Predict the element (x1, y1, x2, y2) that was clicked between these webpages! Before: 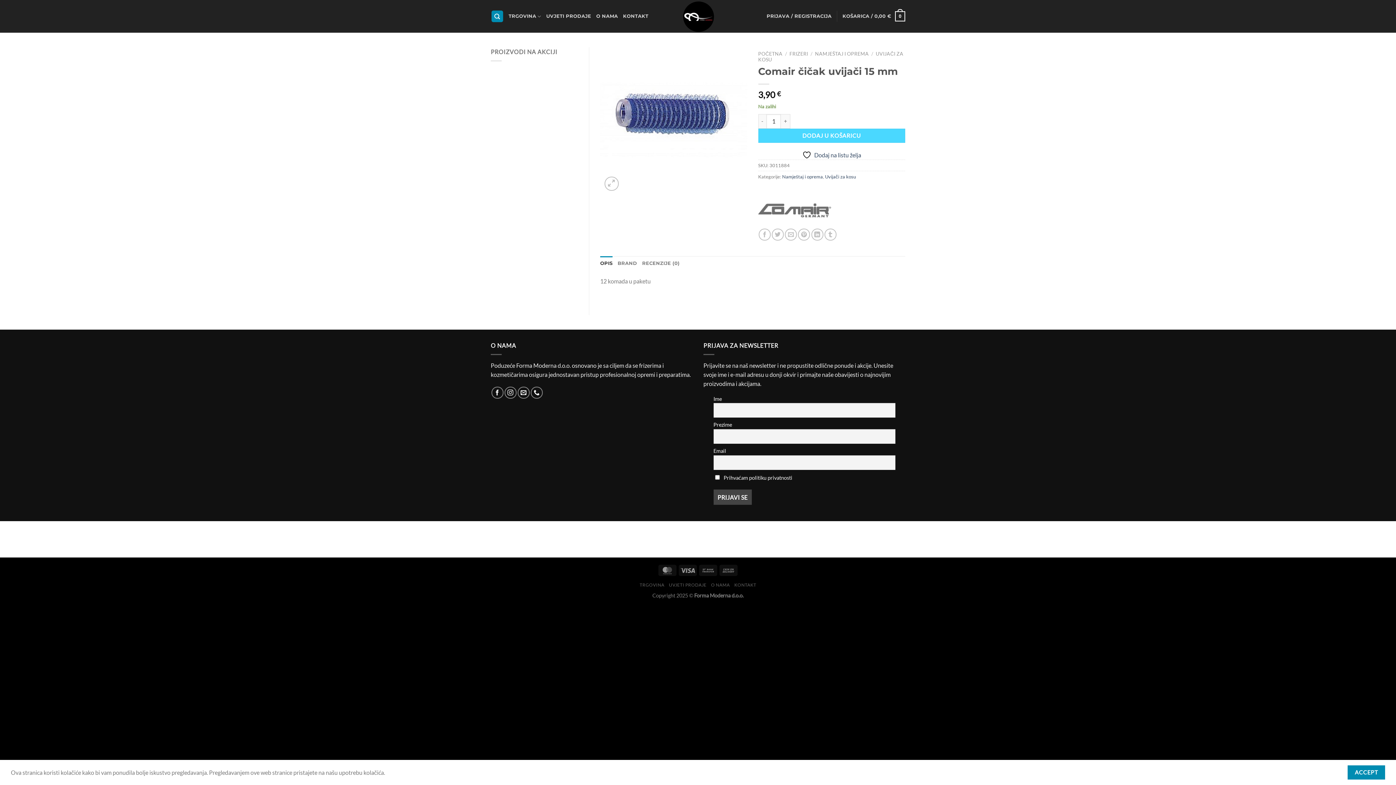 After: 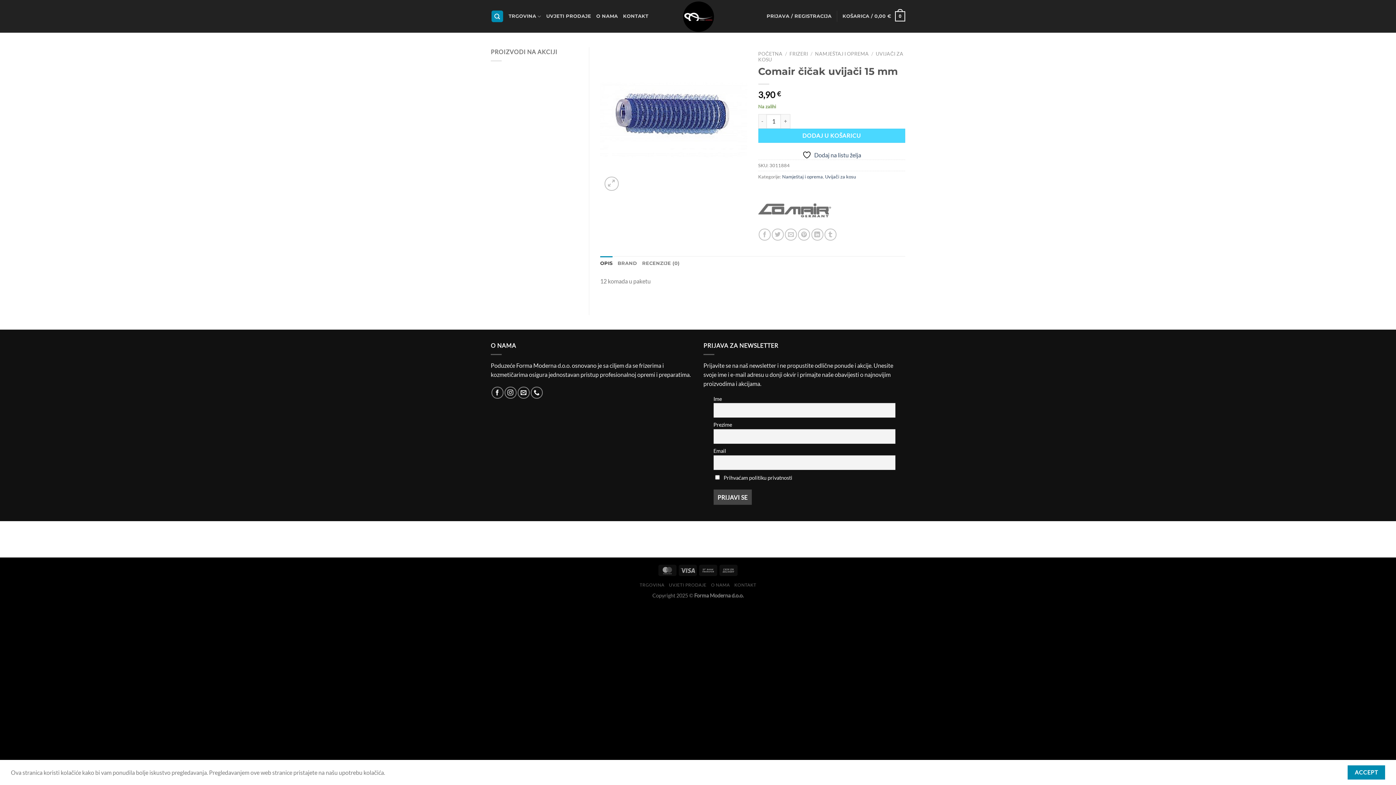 Action: label: Prihvaćam politiku privatnosti bbox: (723, 475, 792, 481)